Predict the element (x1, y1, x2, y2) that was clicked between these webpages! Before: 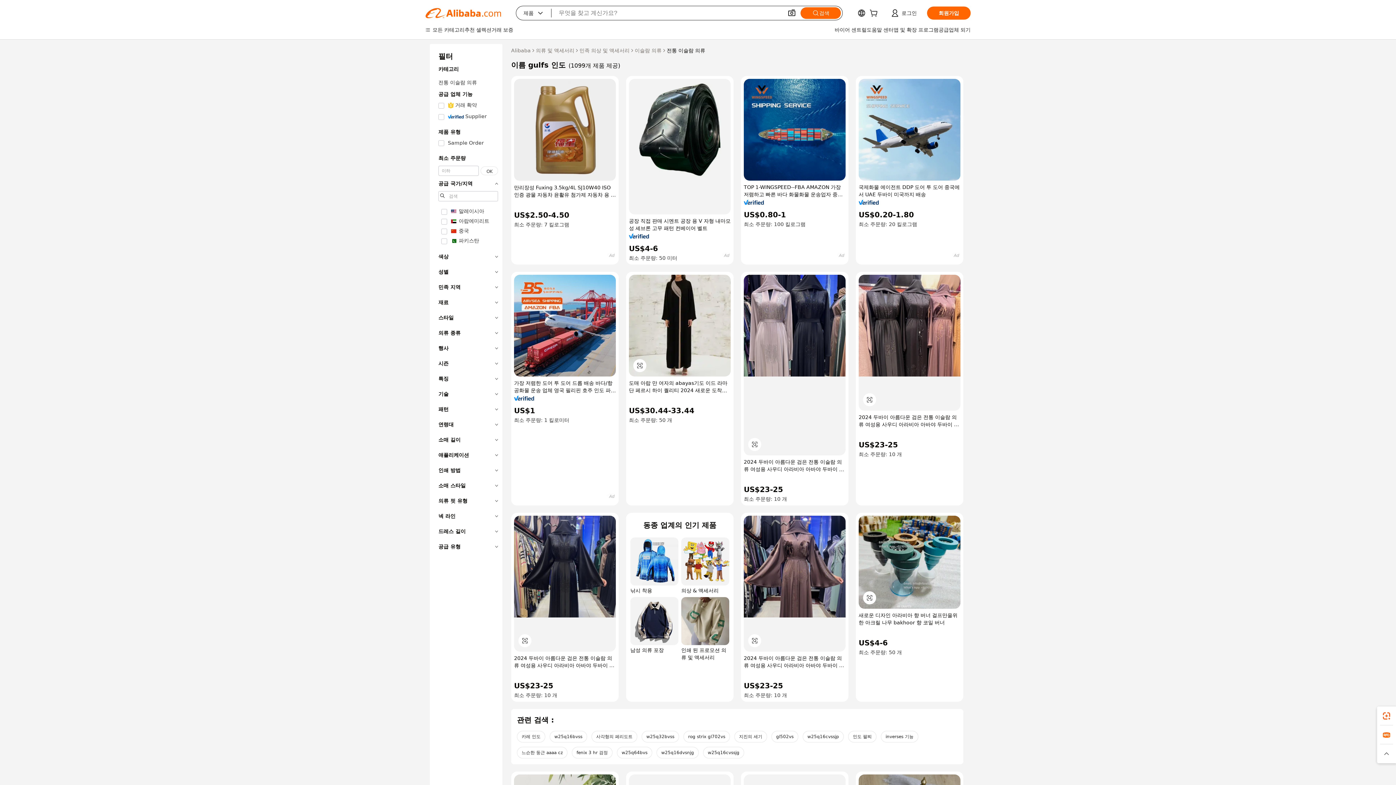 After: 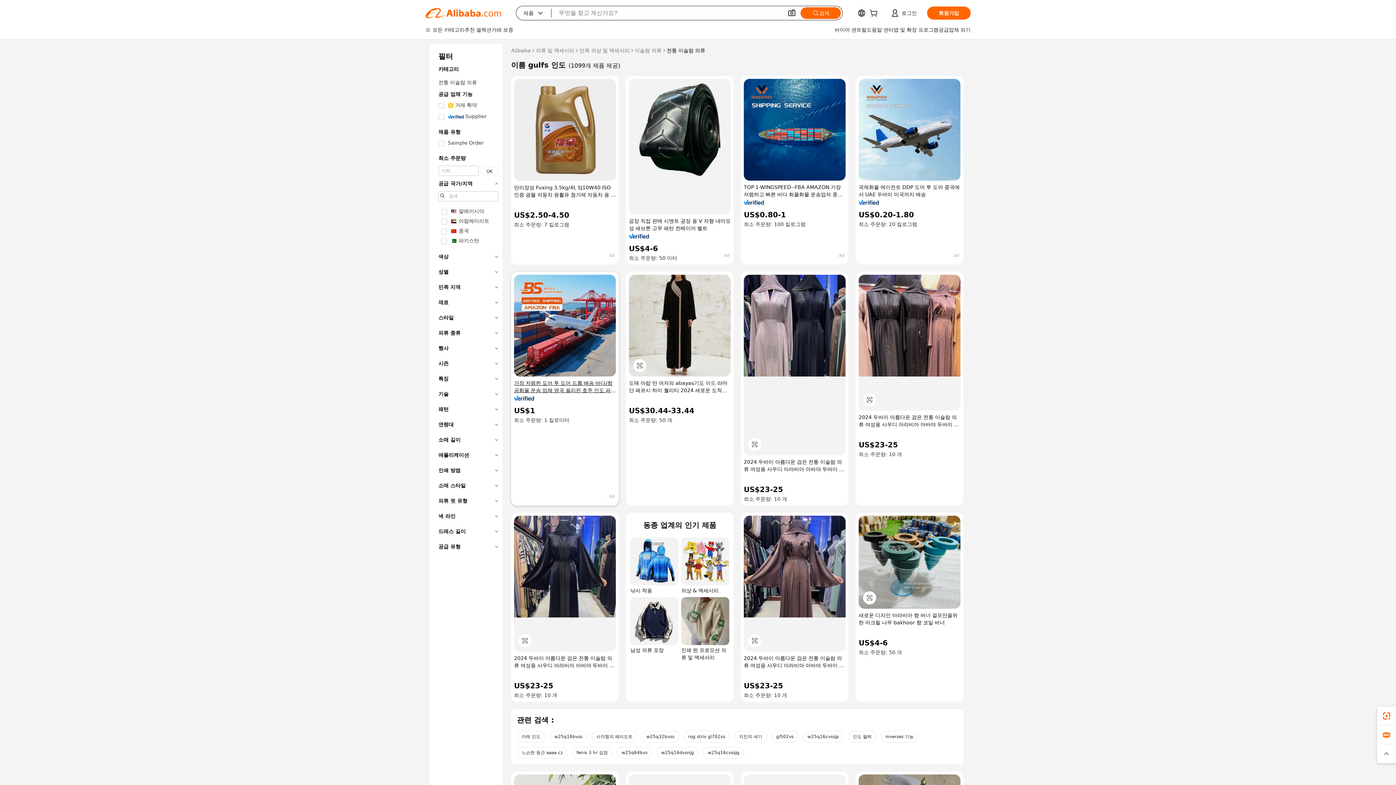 Action: bbox: (514, 379, 616, 394) label: 가장 저렴한 도어 투 도어 드롭 배송 바다/항공화물 운송 업체 영국 필리핀 호주 인도 파키스탄 use